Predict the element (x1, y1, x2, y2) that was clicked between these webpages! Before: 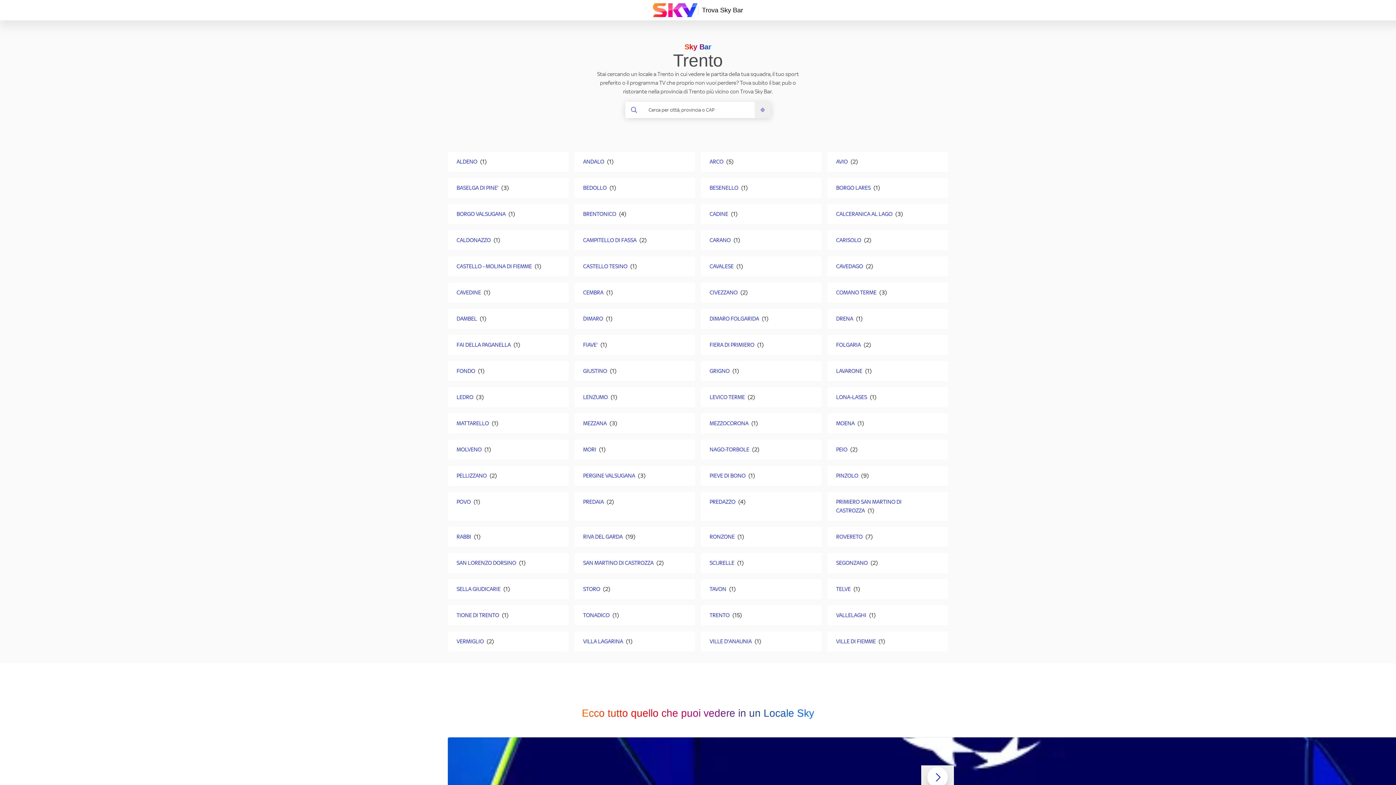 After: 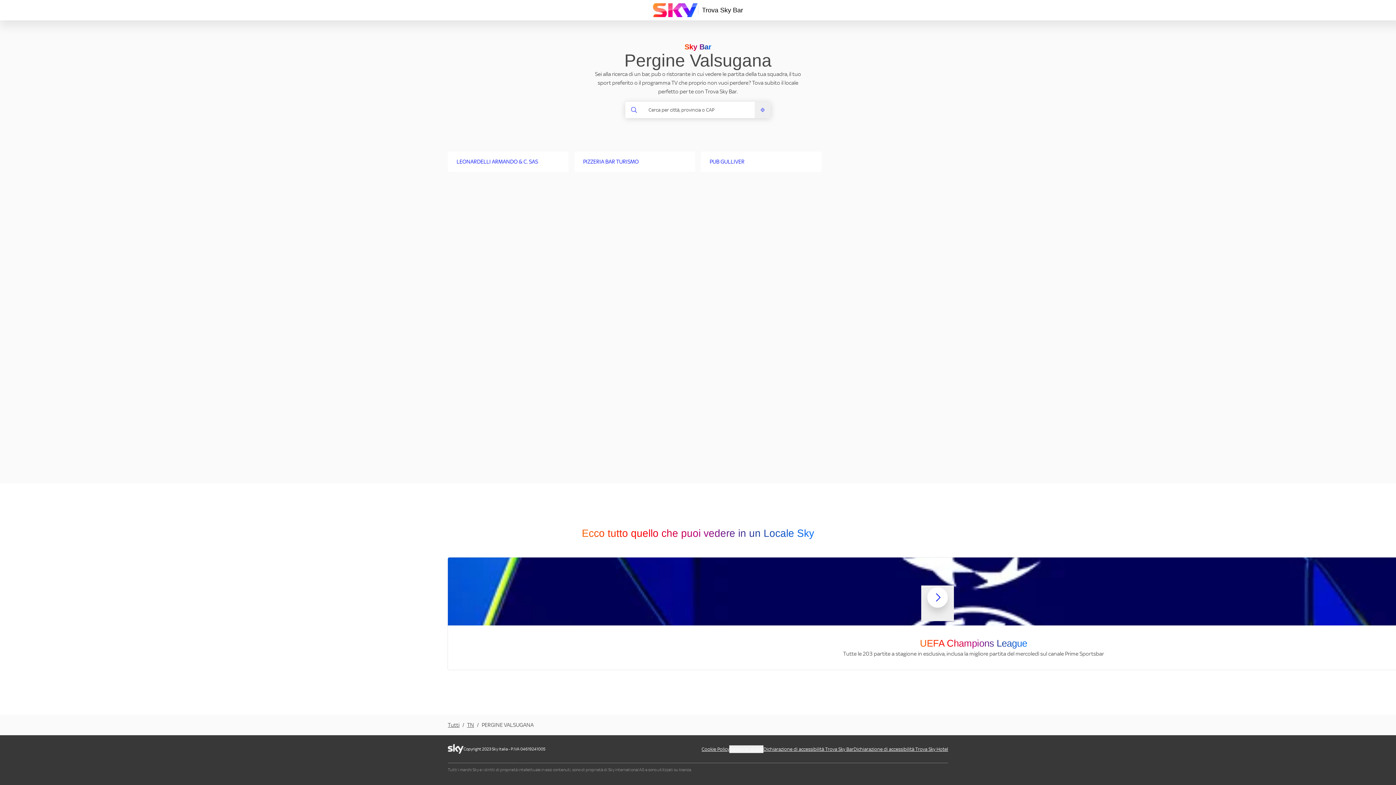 Action: bbox: (583, 471, 686, 480) label: PERGINE VALSUGANA